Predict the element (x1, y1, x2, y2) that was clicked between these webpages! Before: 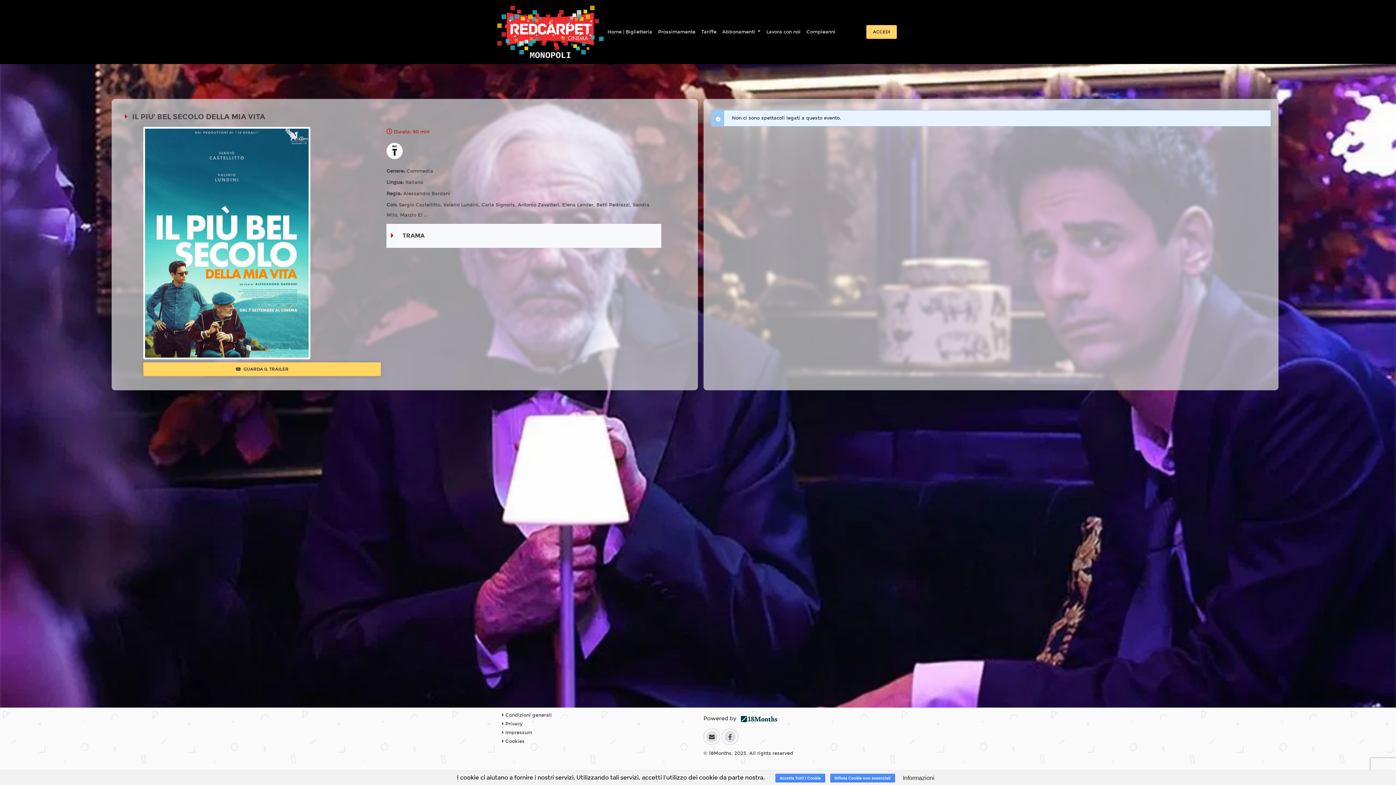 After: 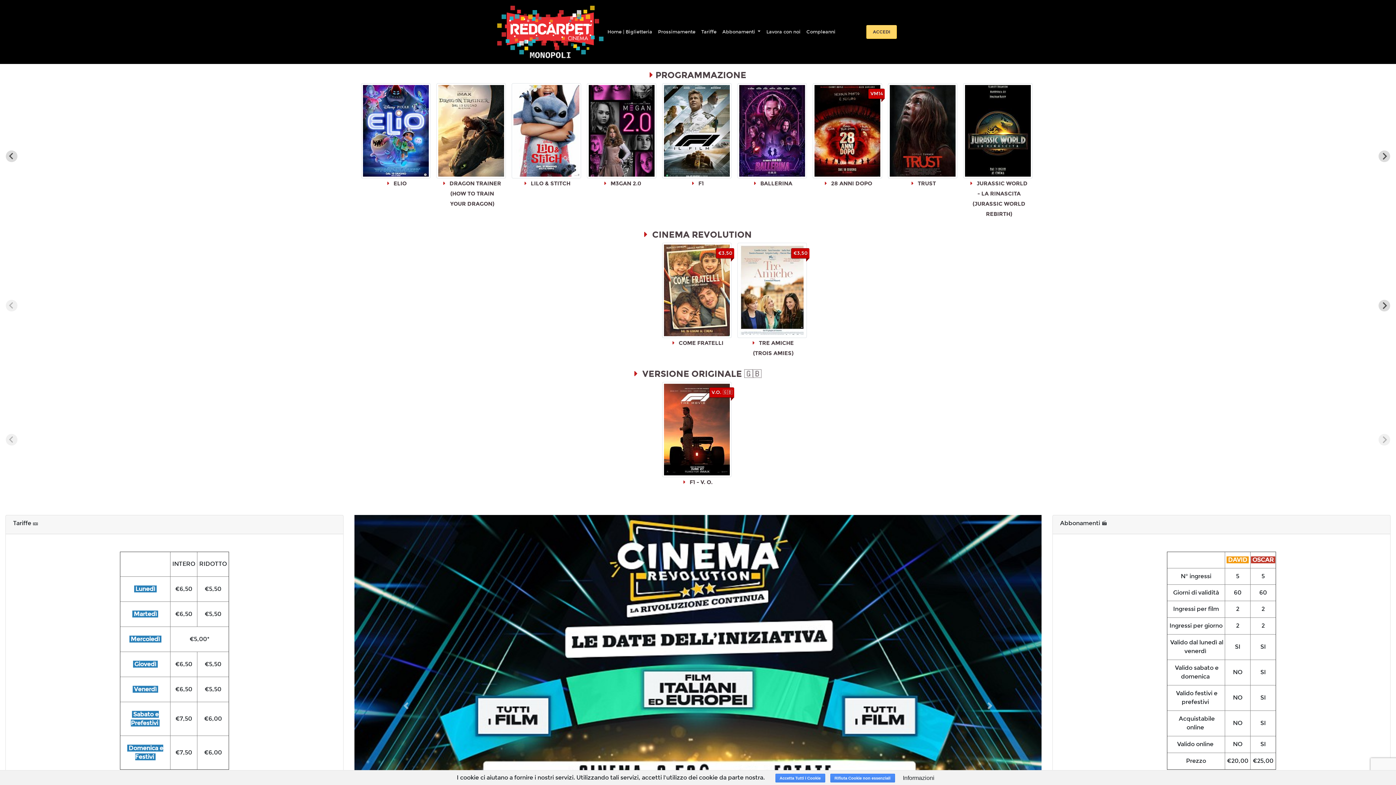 Action: label: Home | Biglietteria bbox: (604, 25, 655, 38)